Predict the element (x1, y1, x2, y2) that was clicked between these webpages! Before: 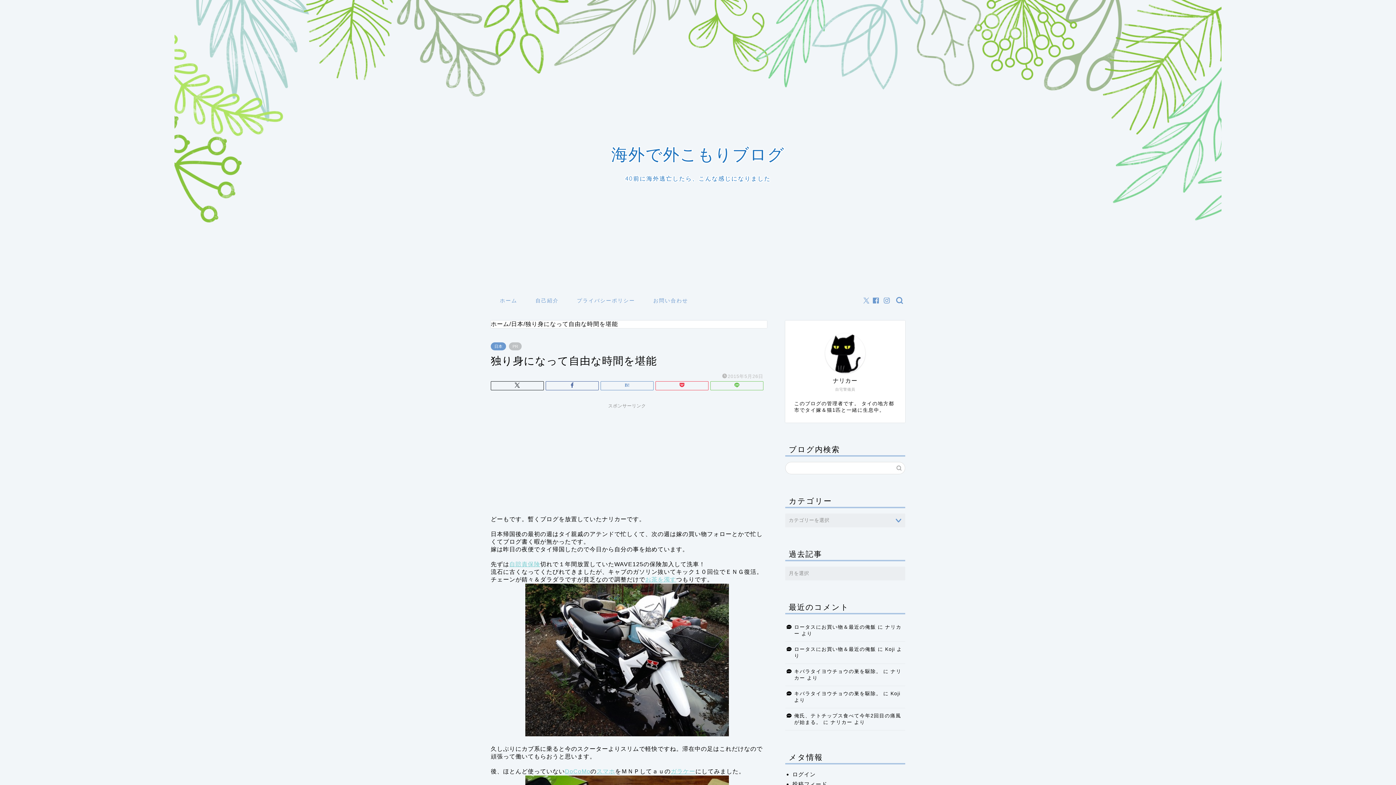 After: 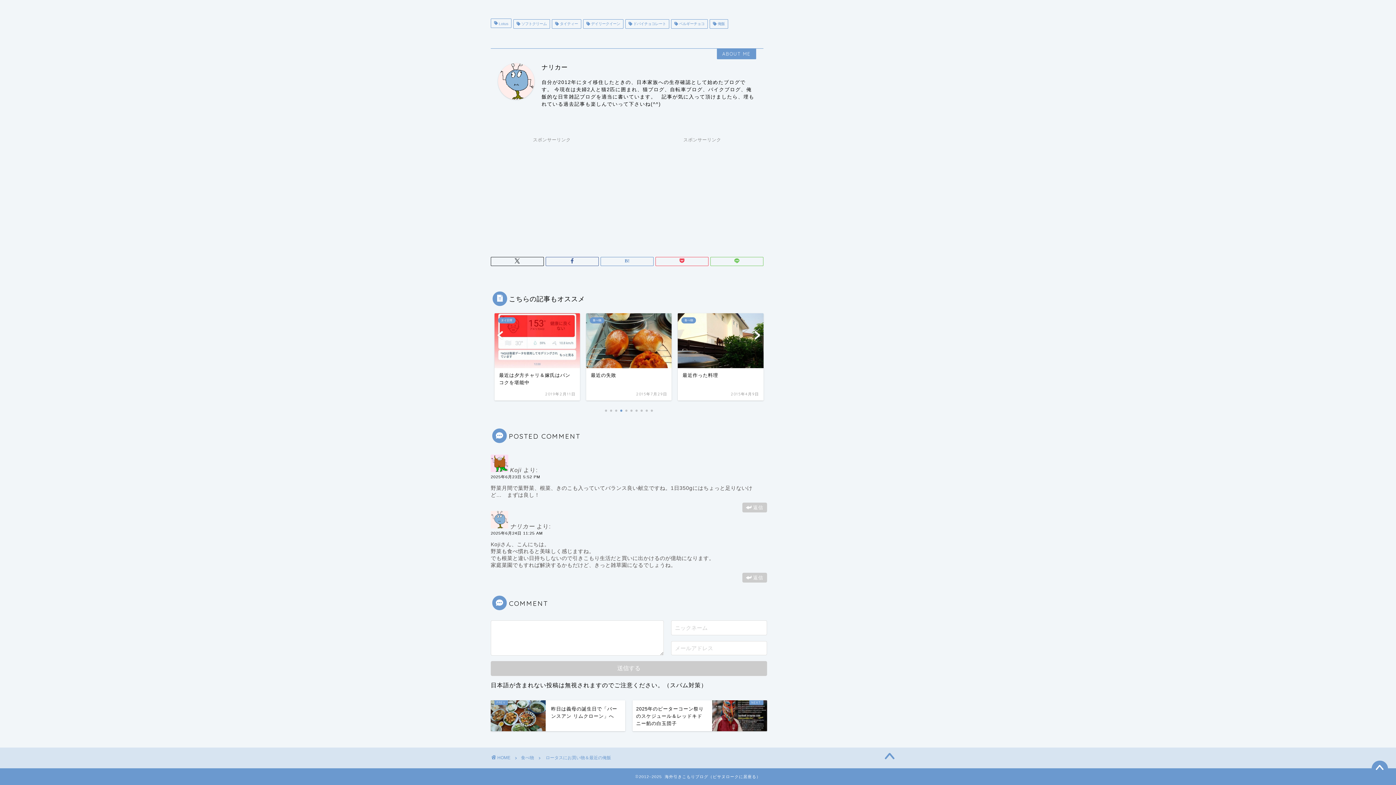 Action: label: ロータスにお買い物＆最近の俺飯 bbox: (794, 624, 876, 630)